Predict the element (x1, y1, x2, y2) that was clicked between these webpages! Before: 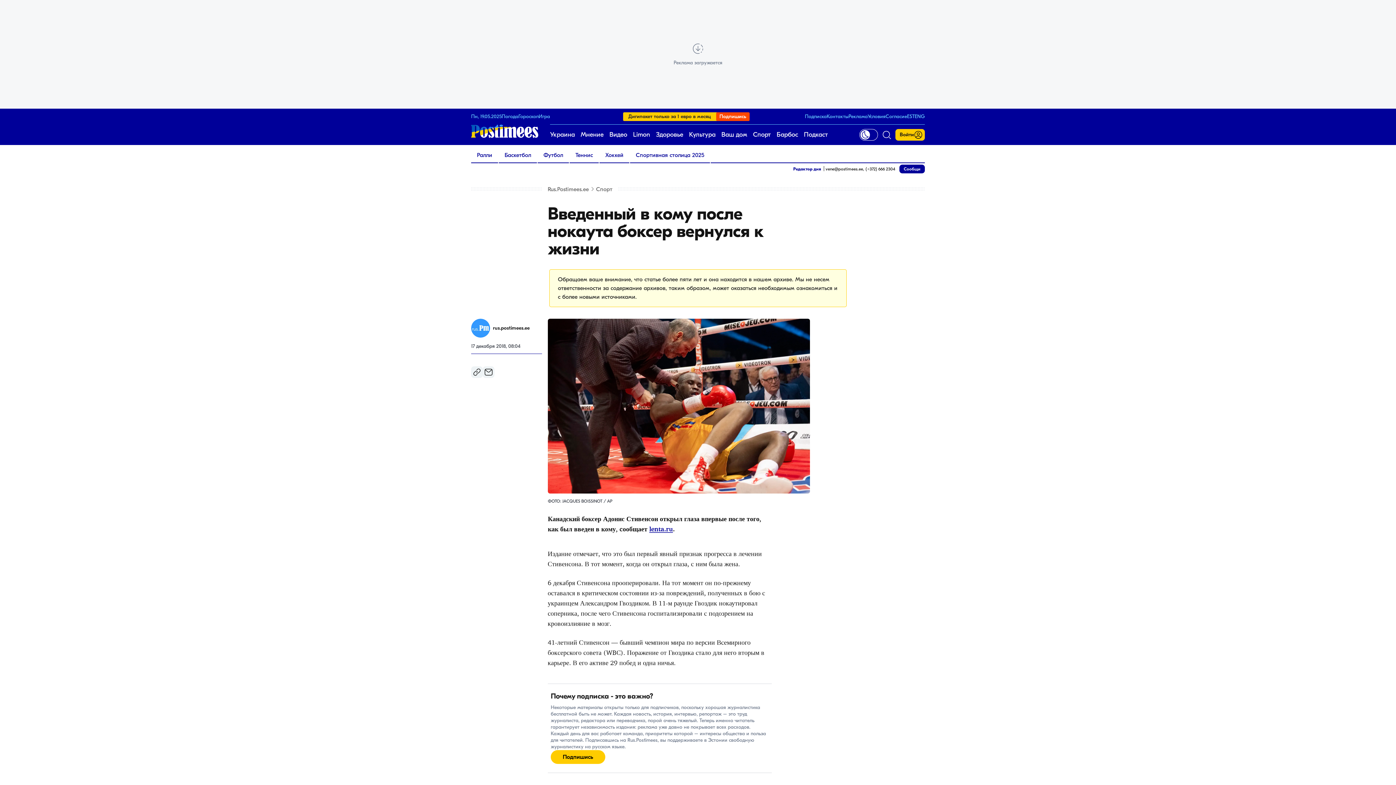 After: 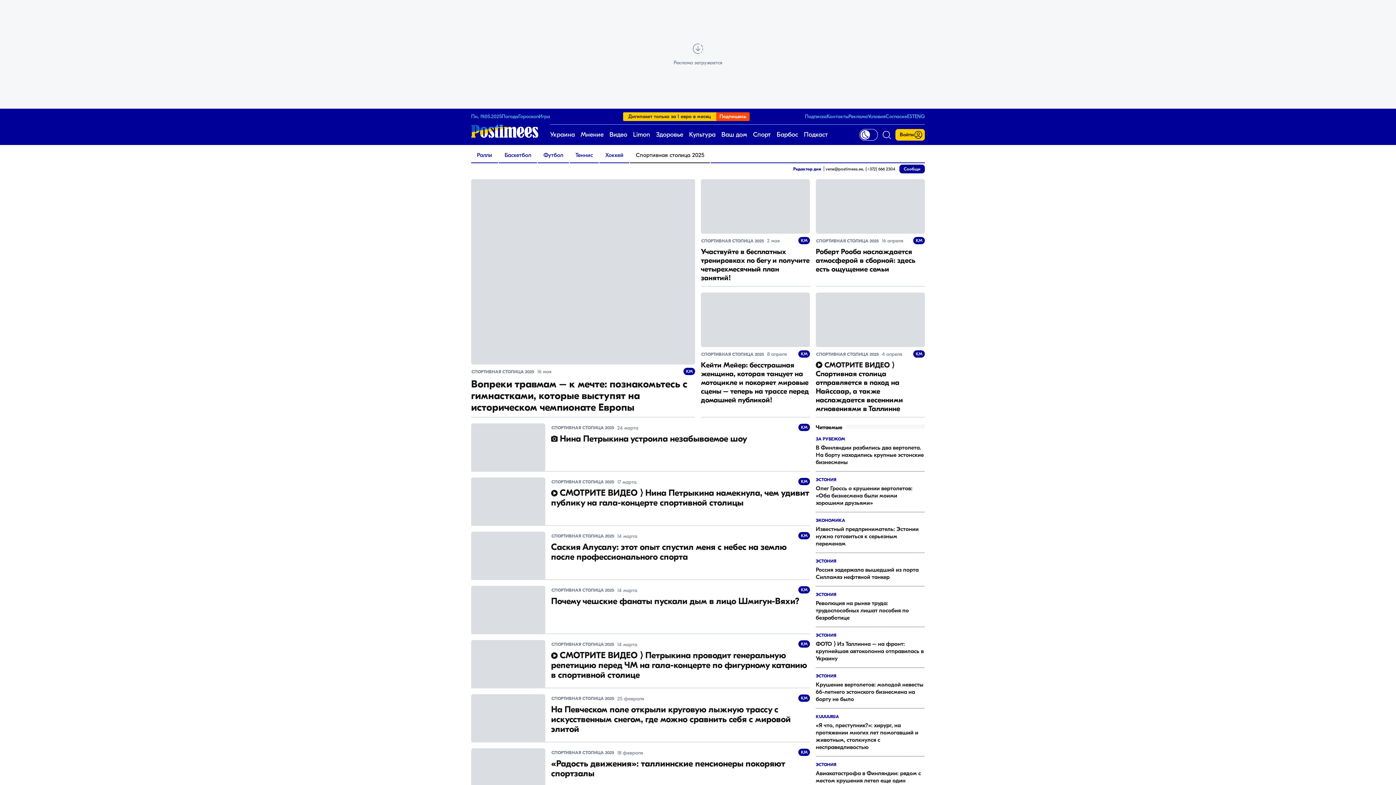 Action: bbox: (630, 148, 710, 162) label: Спортивная столица 2025